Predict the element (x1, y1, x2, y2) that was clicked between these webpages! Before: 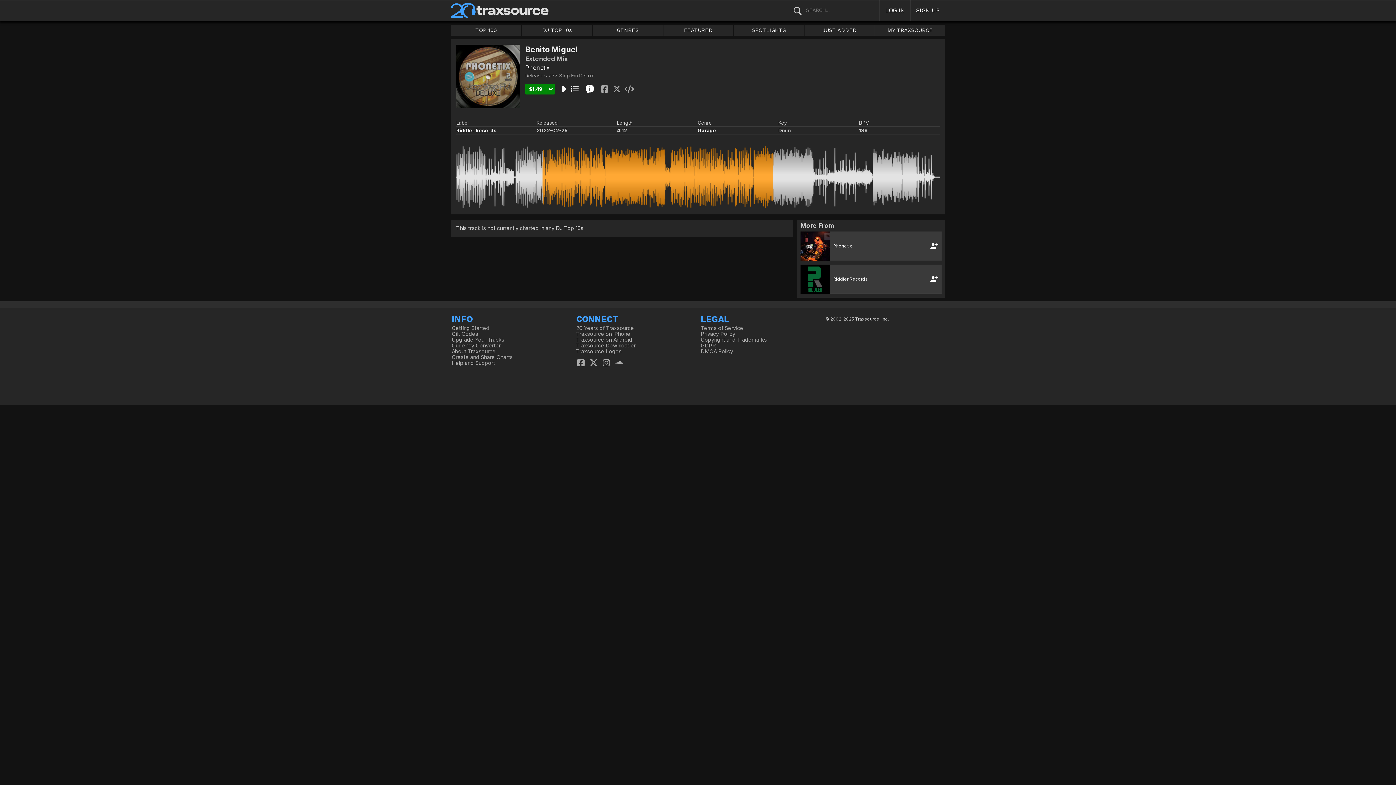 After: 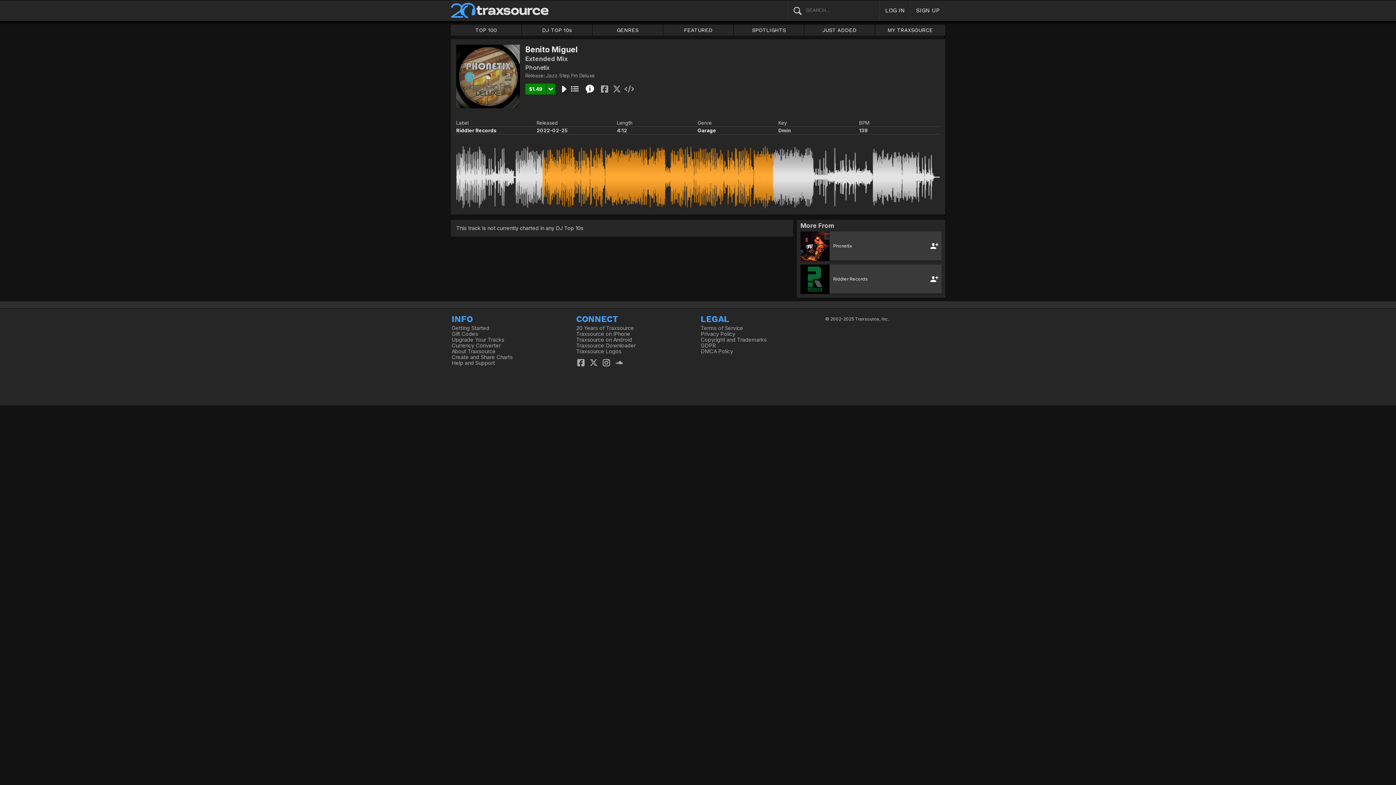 Action: bbox: (601, 358, 611, 367)